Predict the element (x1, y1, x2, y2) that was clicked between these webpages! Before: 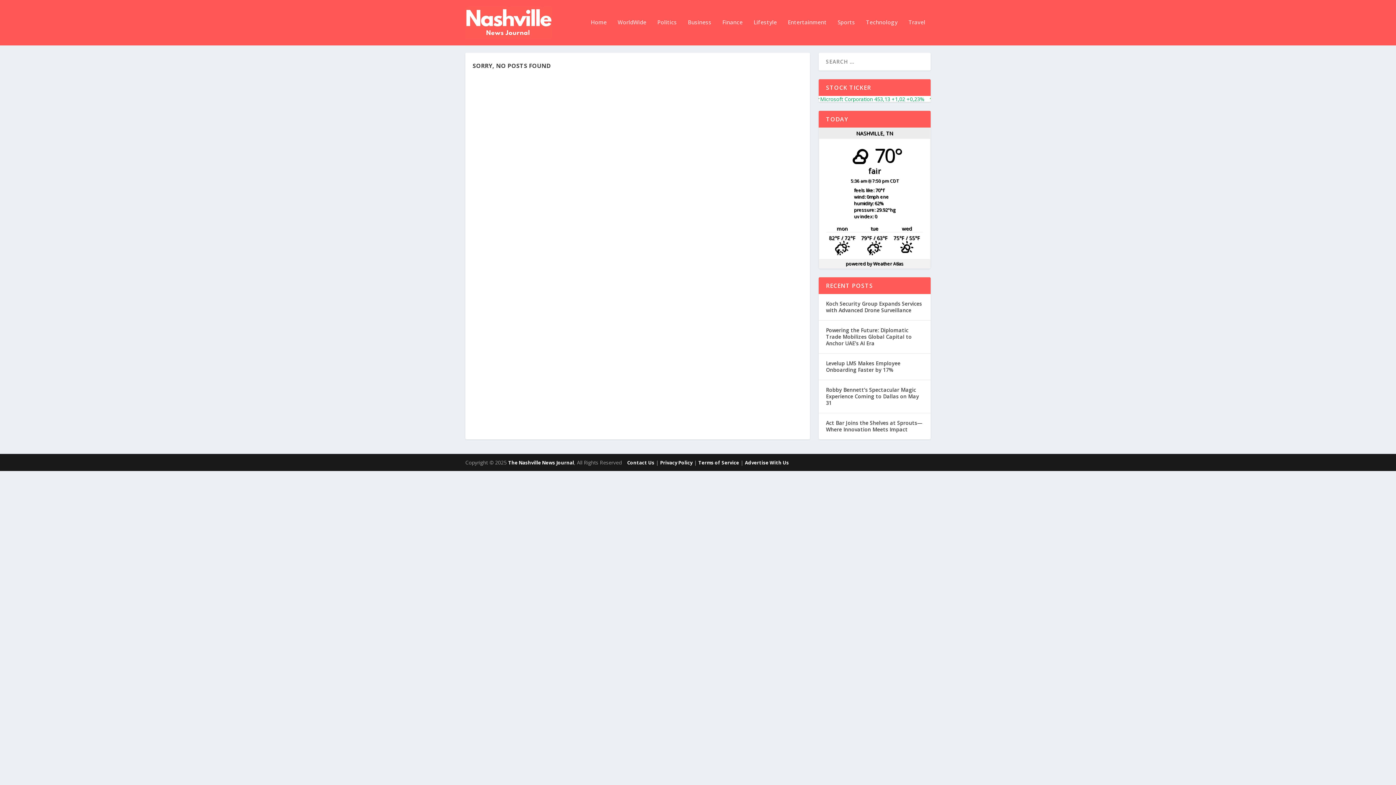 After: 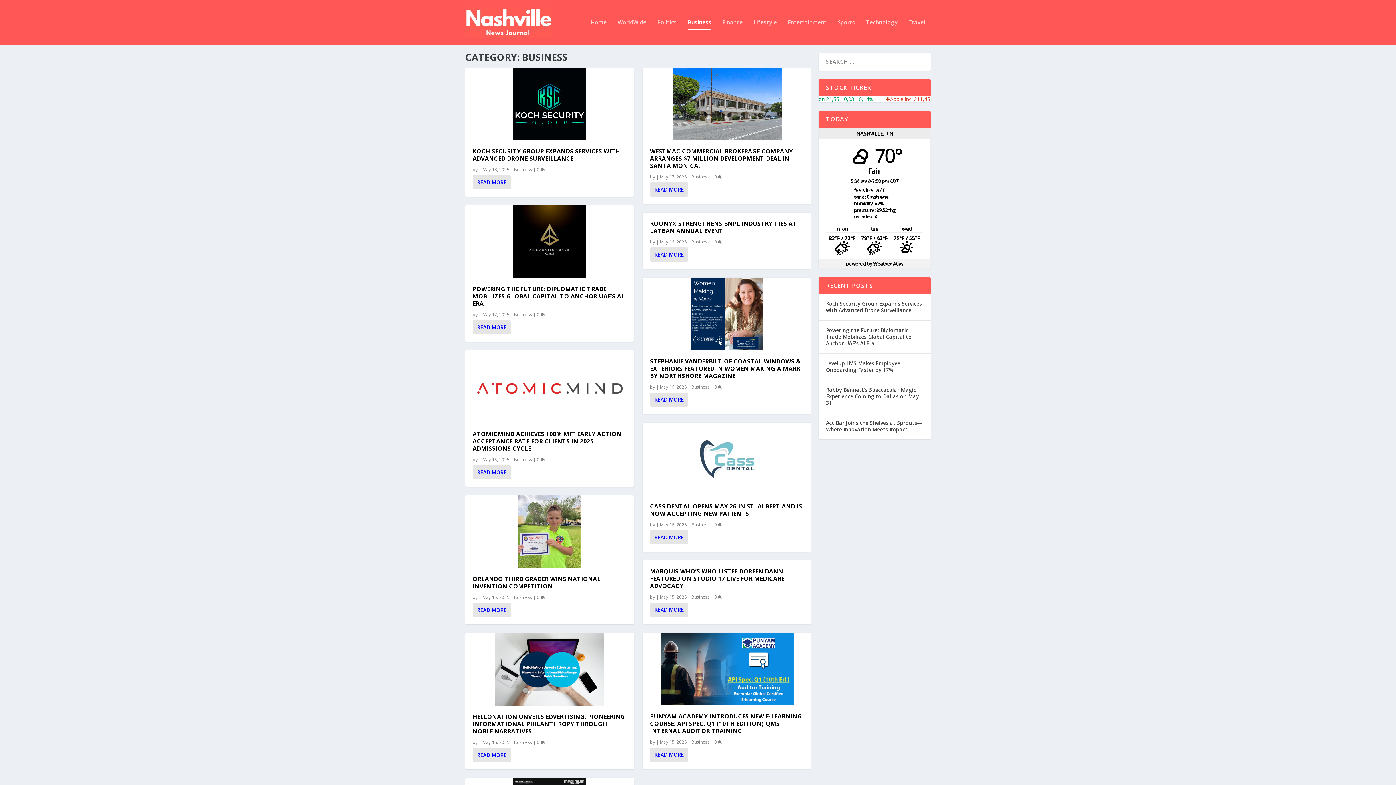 Action: label: Business bbox: (688, 19, 711, 45)